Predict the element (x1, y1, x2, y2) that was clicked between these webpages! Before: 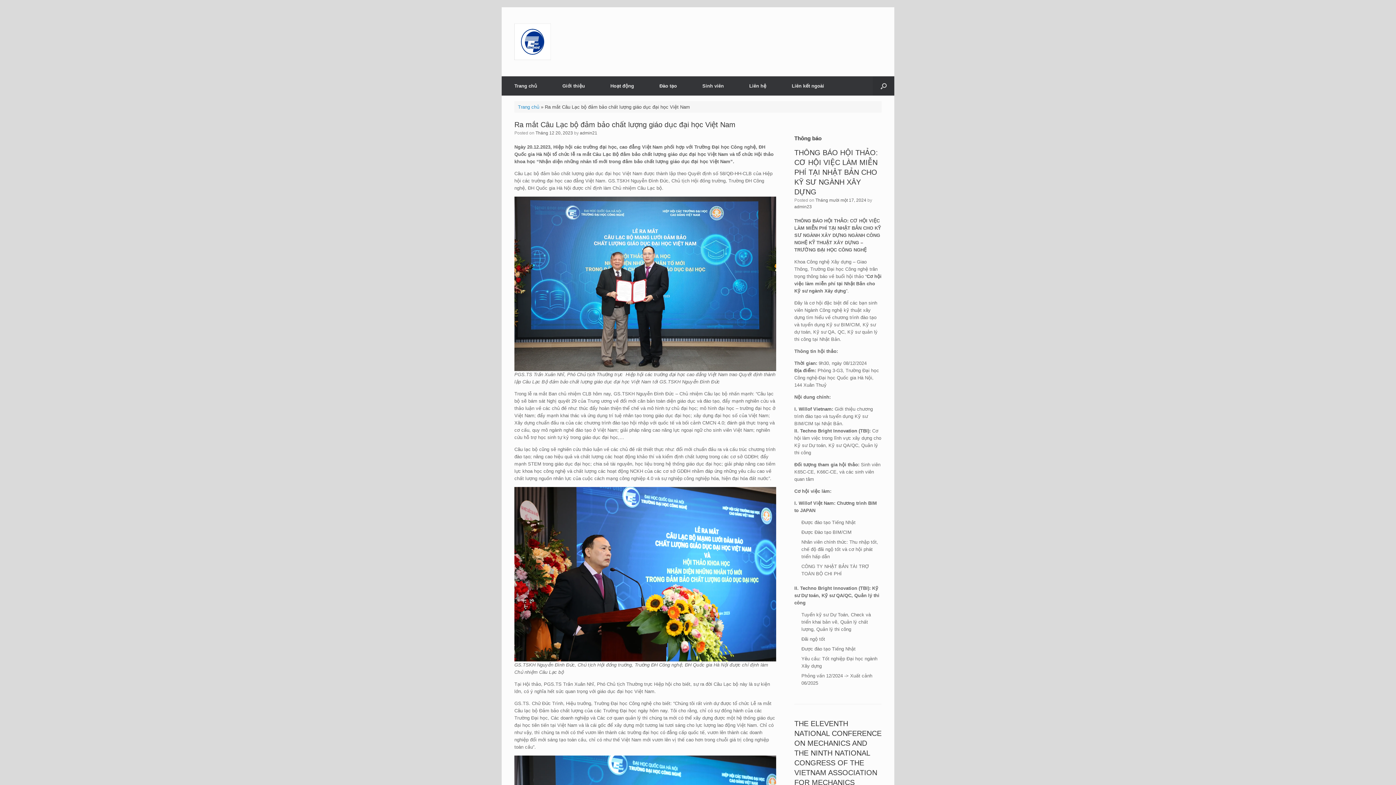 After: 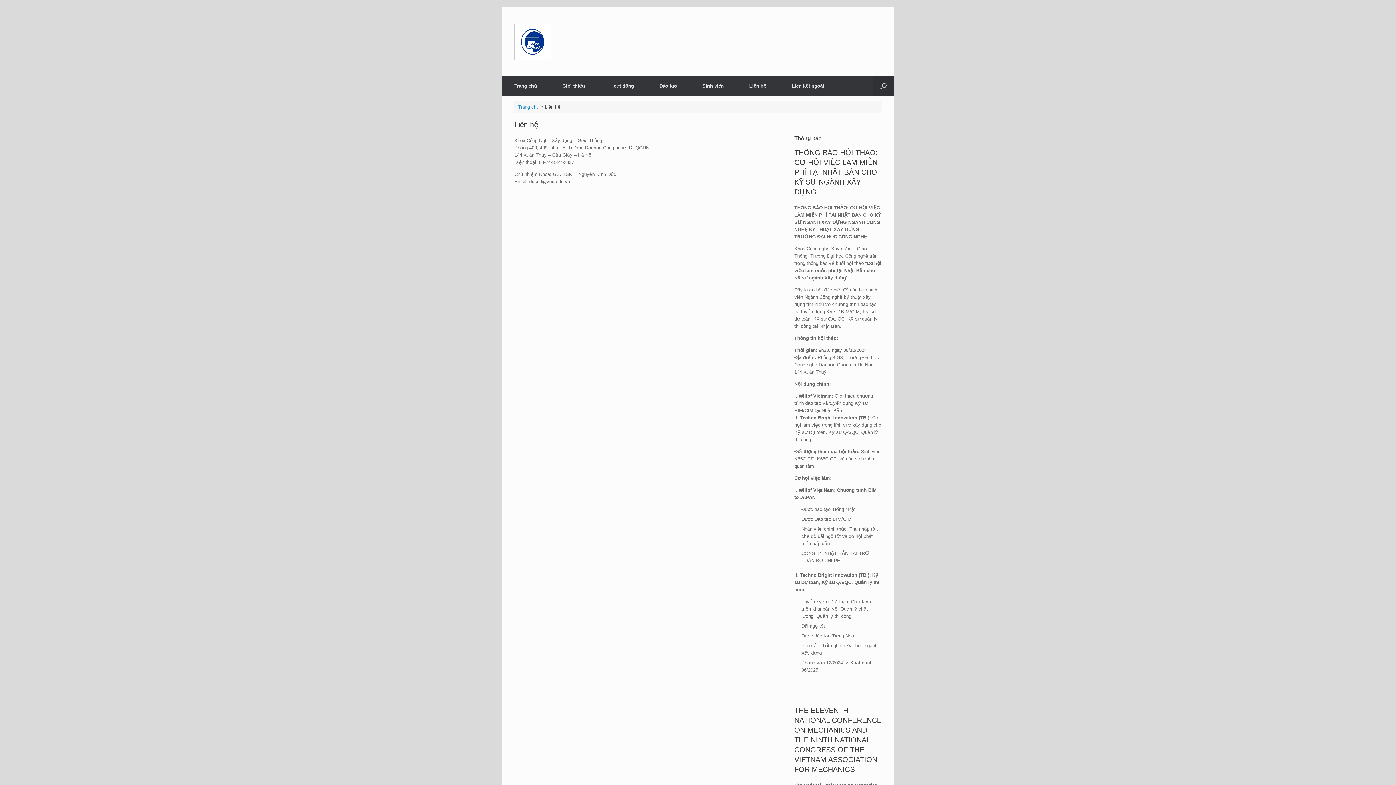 Action: bbox: (736, 76, 779, 95) label: Liên hệ